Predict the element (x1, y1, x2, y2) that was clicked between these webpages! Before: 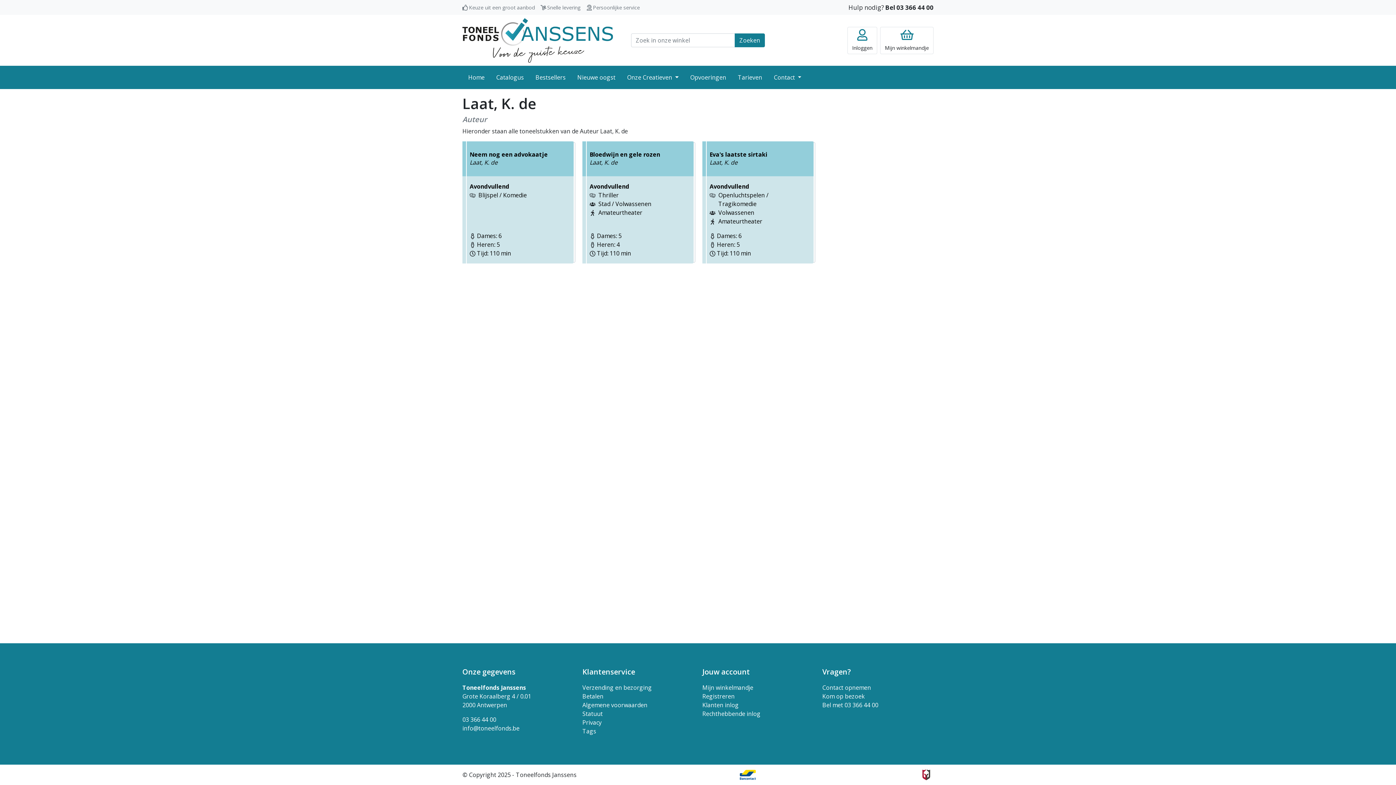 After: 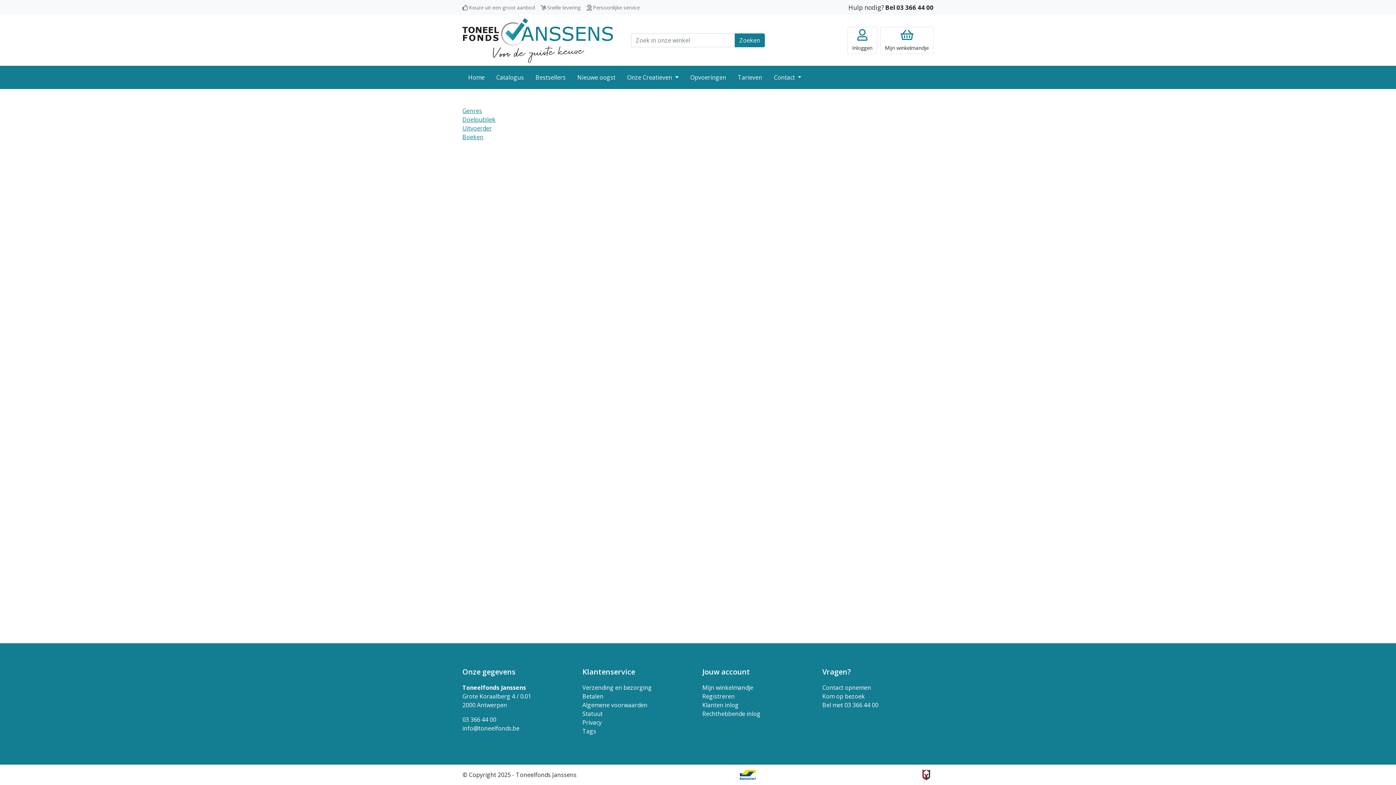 Action: bbox: (582, 727, 596, 735) label: Tags